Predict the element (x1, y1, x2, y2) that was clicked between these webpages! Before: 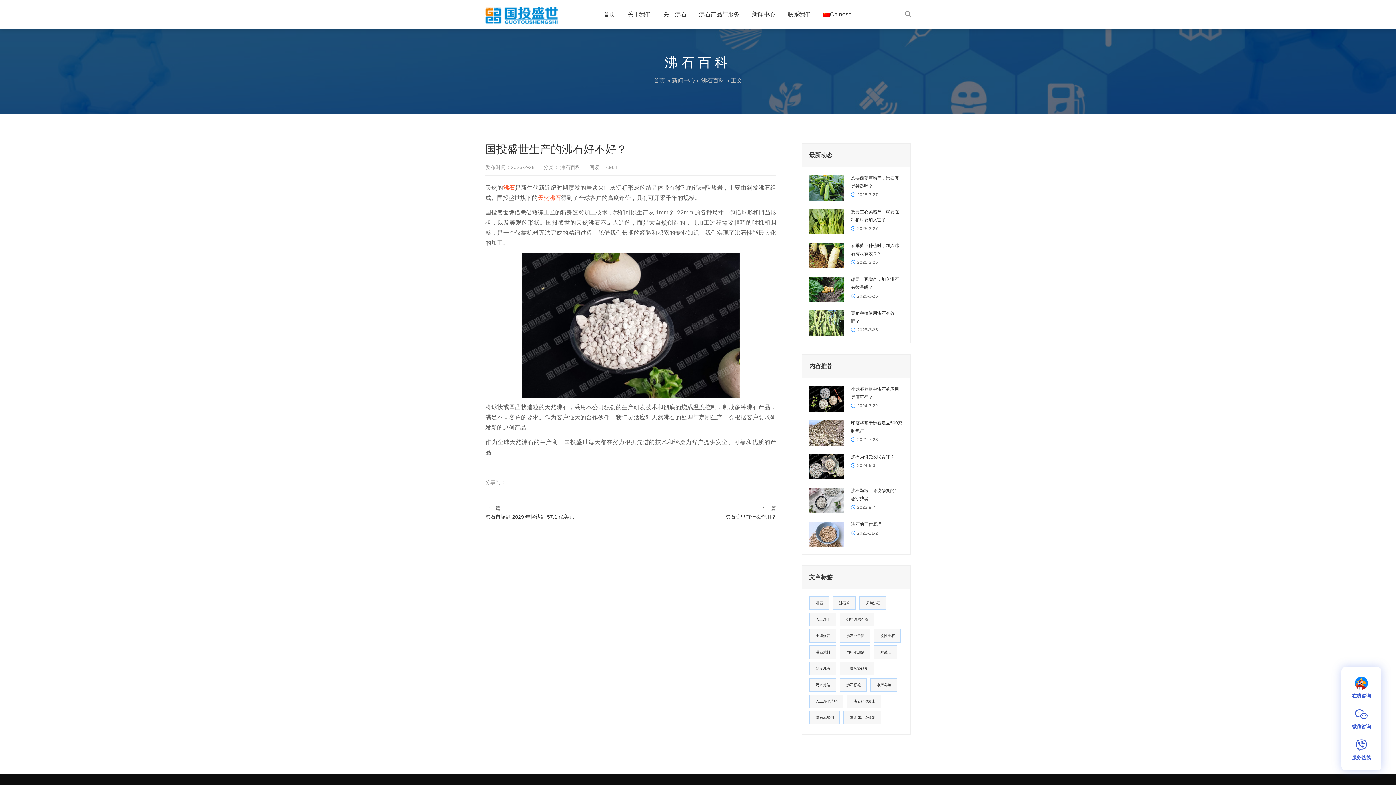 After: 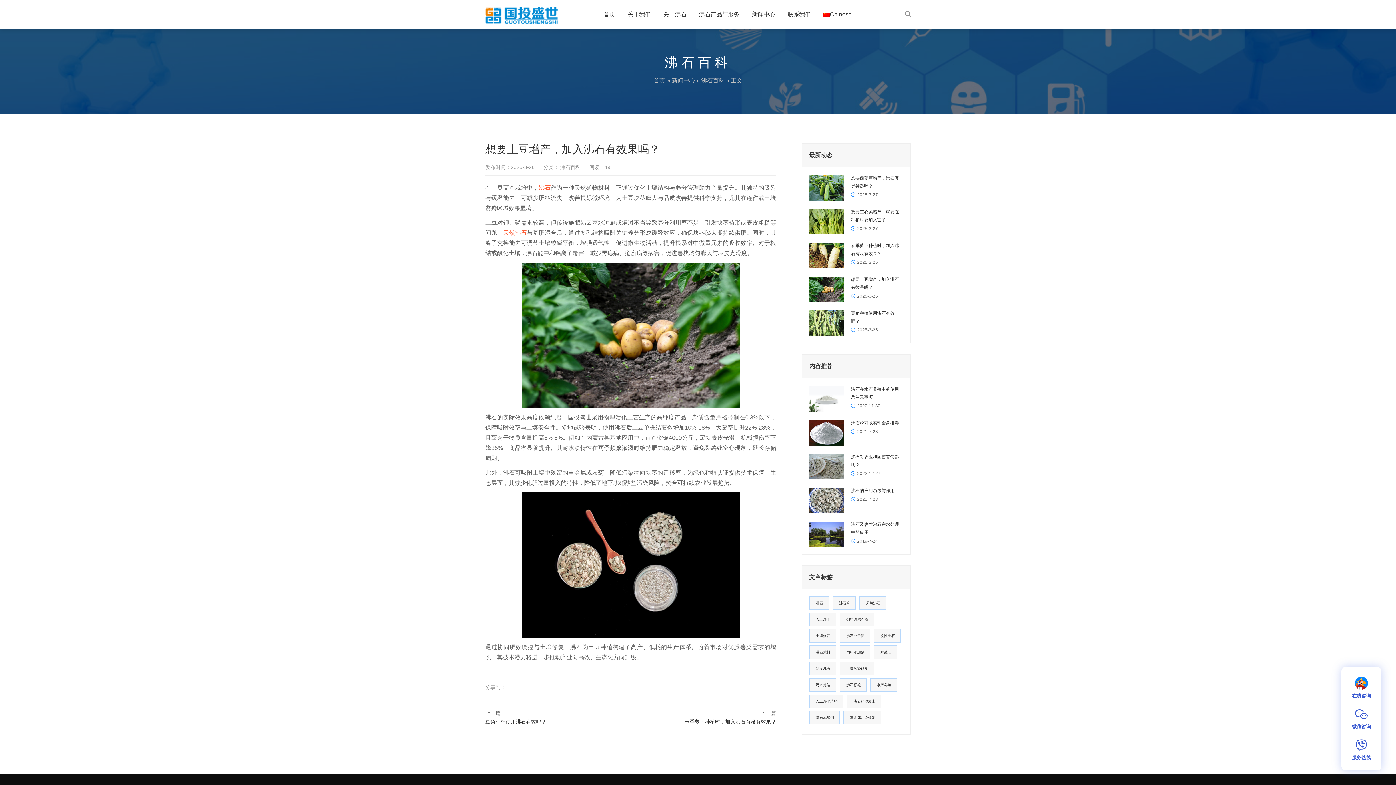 Action: bbox: (809, 286, 843, 291)